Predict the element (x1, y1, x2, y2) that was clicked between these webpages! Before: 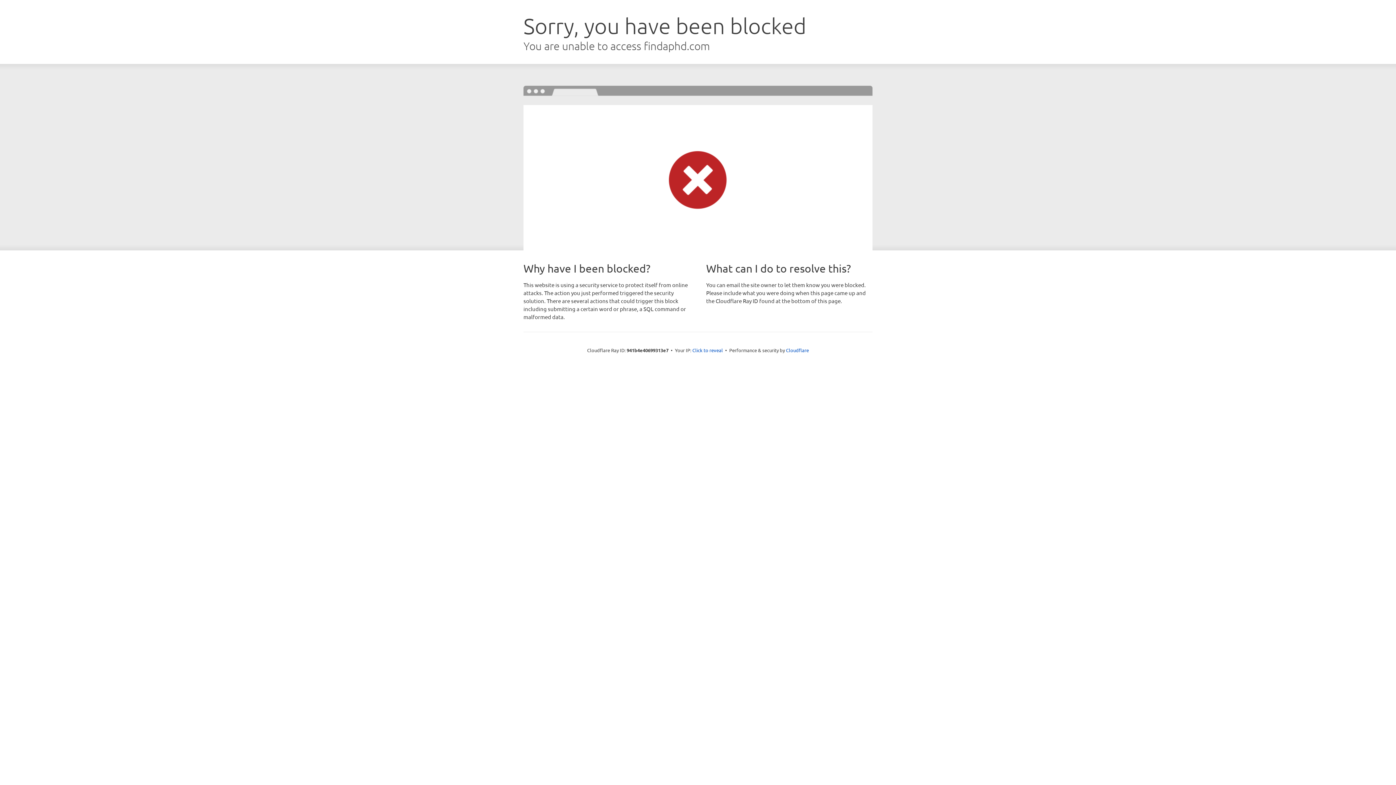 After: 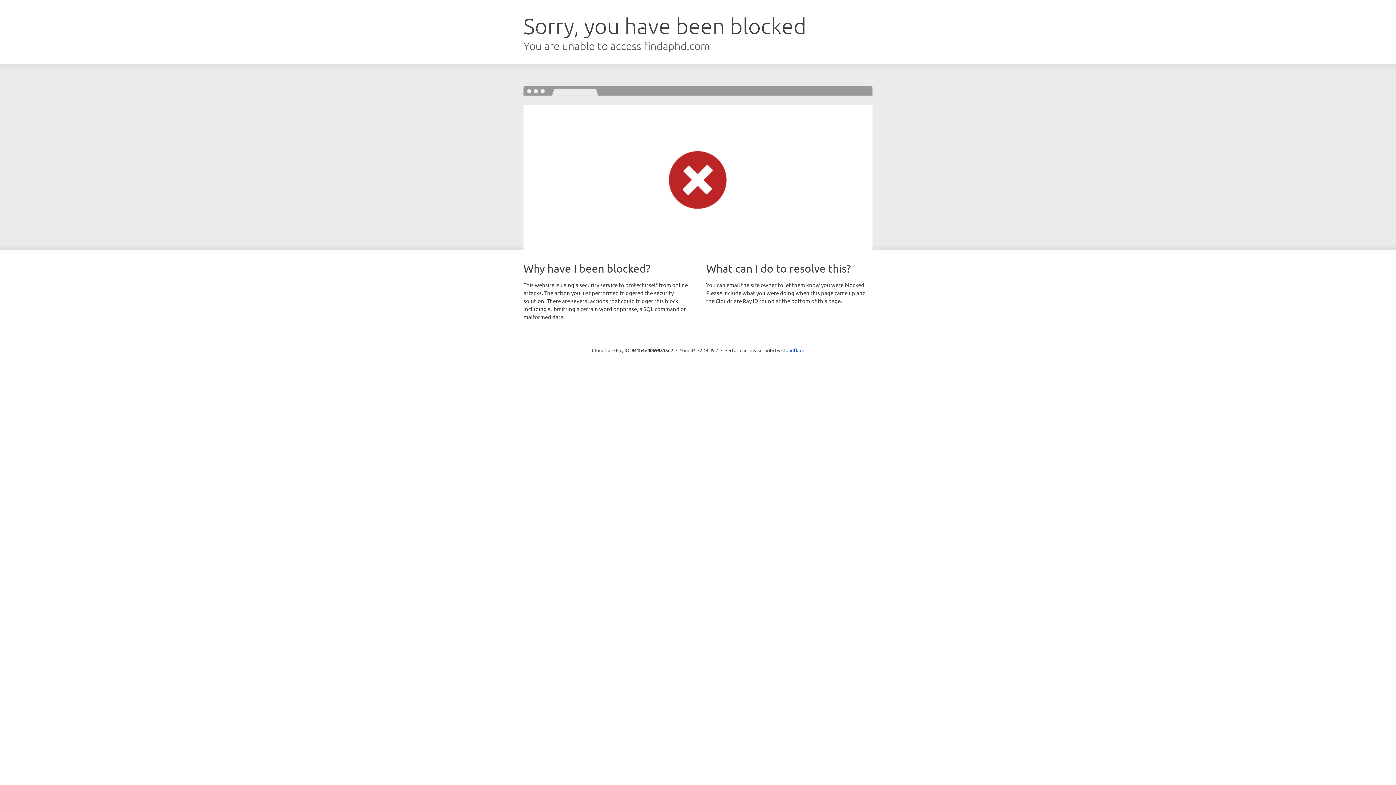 Action: label: Click to reveal bbox: (692, 346, 723, 353)